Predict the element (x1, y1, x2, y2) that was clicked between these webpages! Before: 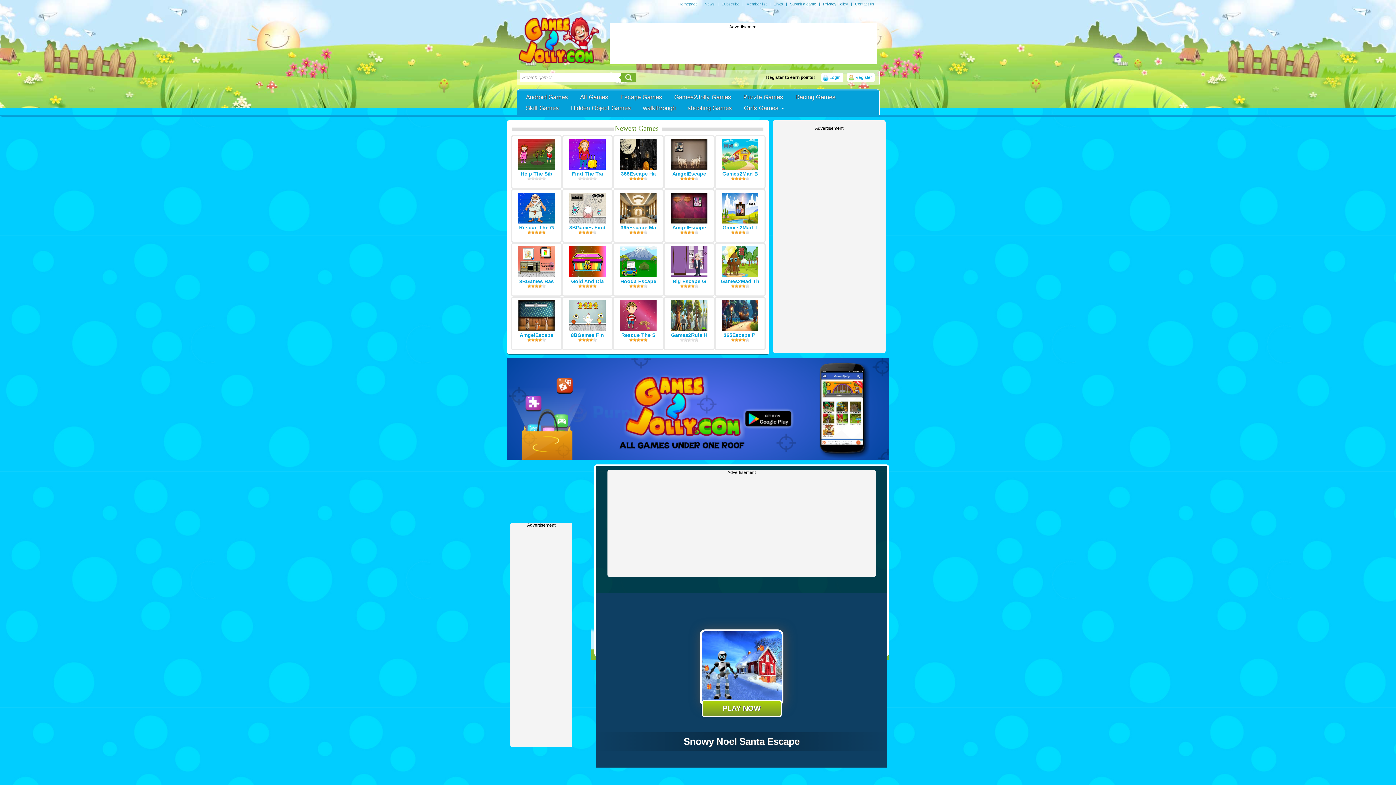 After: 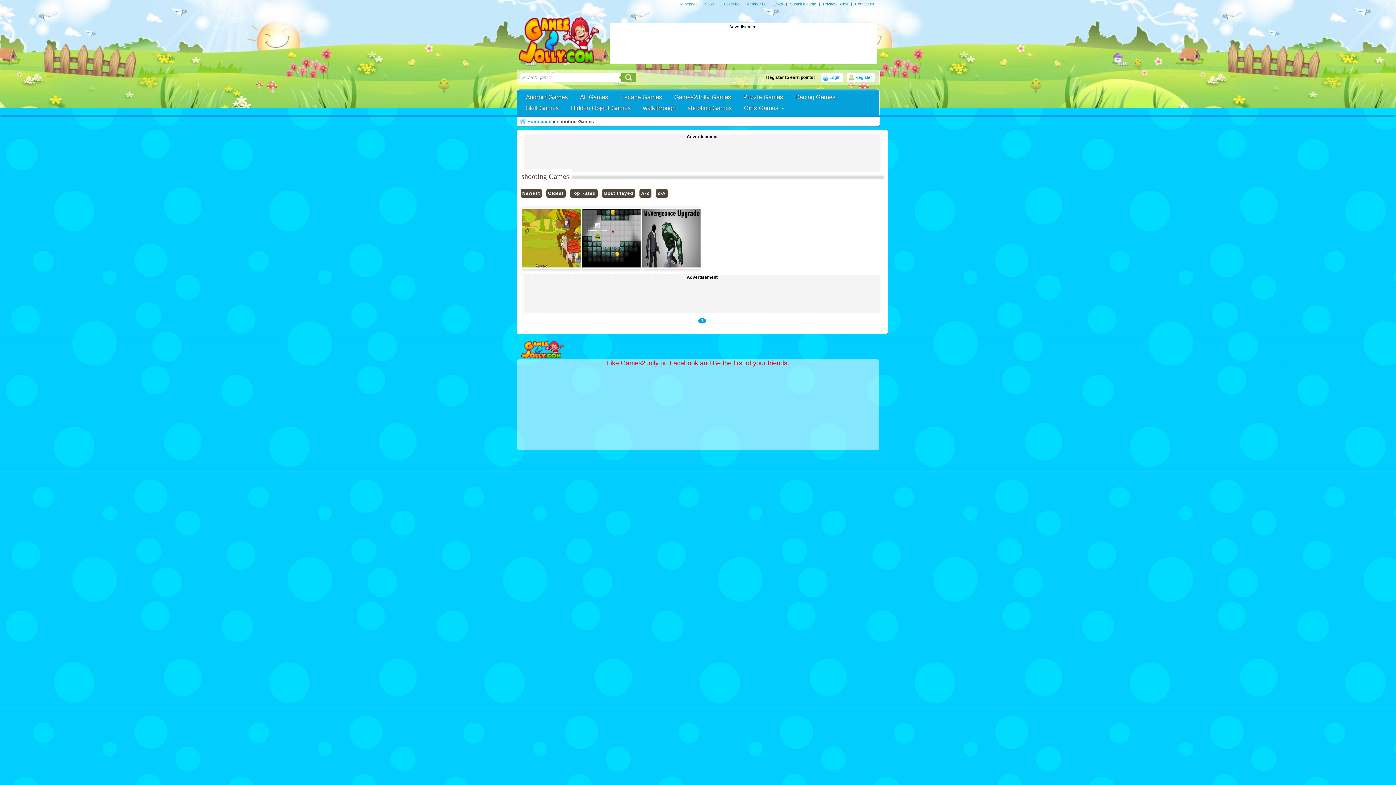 Action: label: shooting Games bbox: (682, 102, 737, 113)